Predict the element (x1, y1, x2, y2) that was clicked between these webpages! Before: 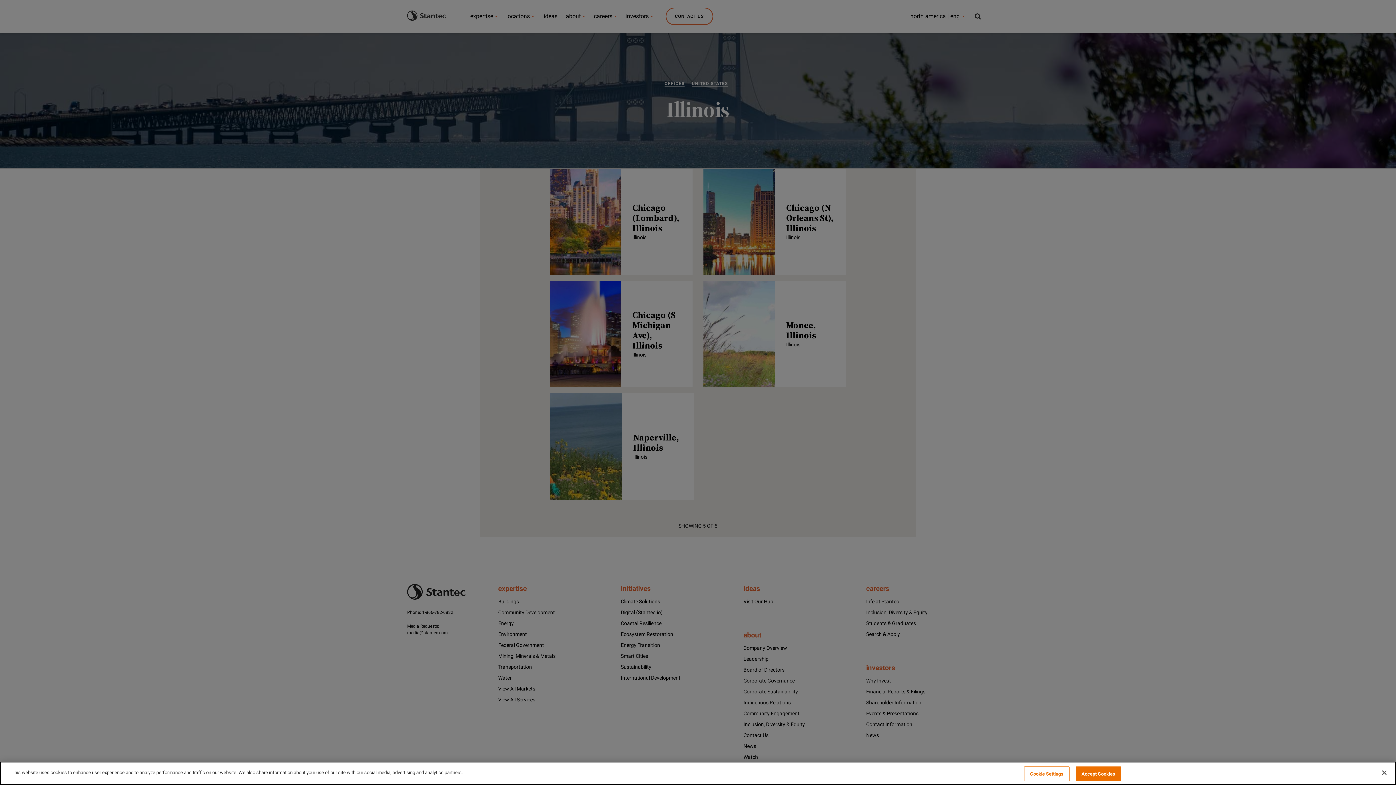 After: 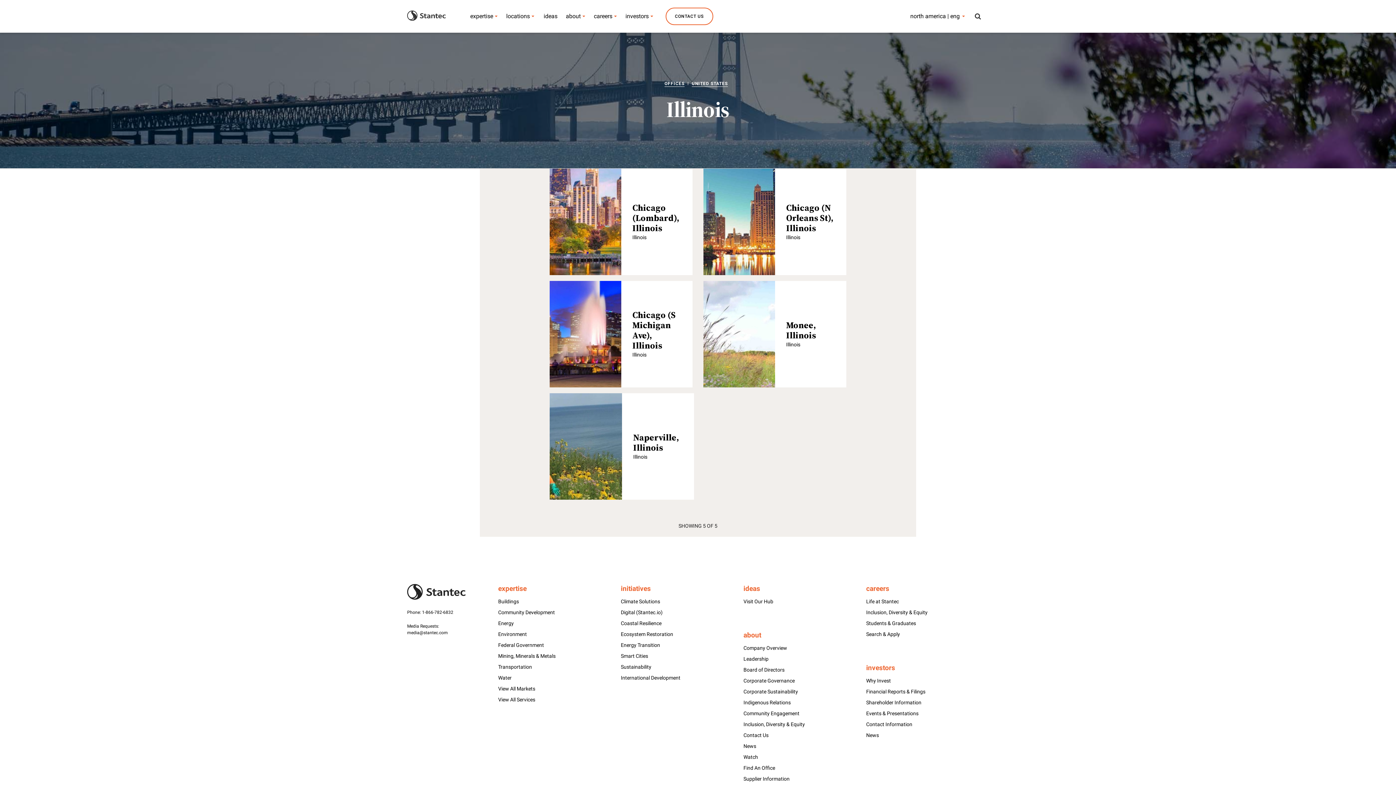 Action: label: Close bbox: (1376, 765, 1392, 781)